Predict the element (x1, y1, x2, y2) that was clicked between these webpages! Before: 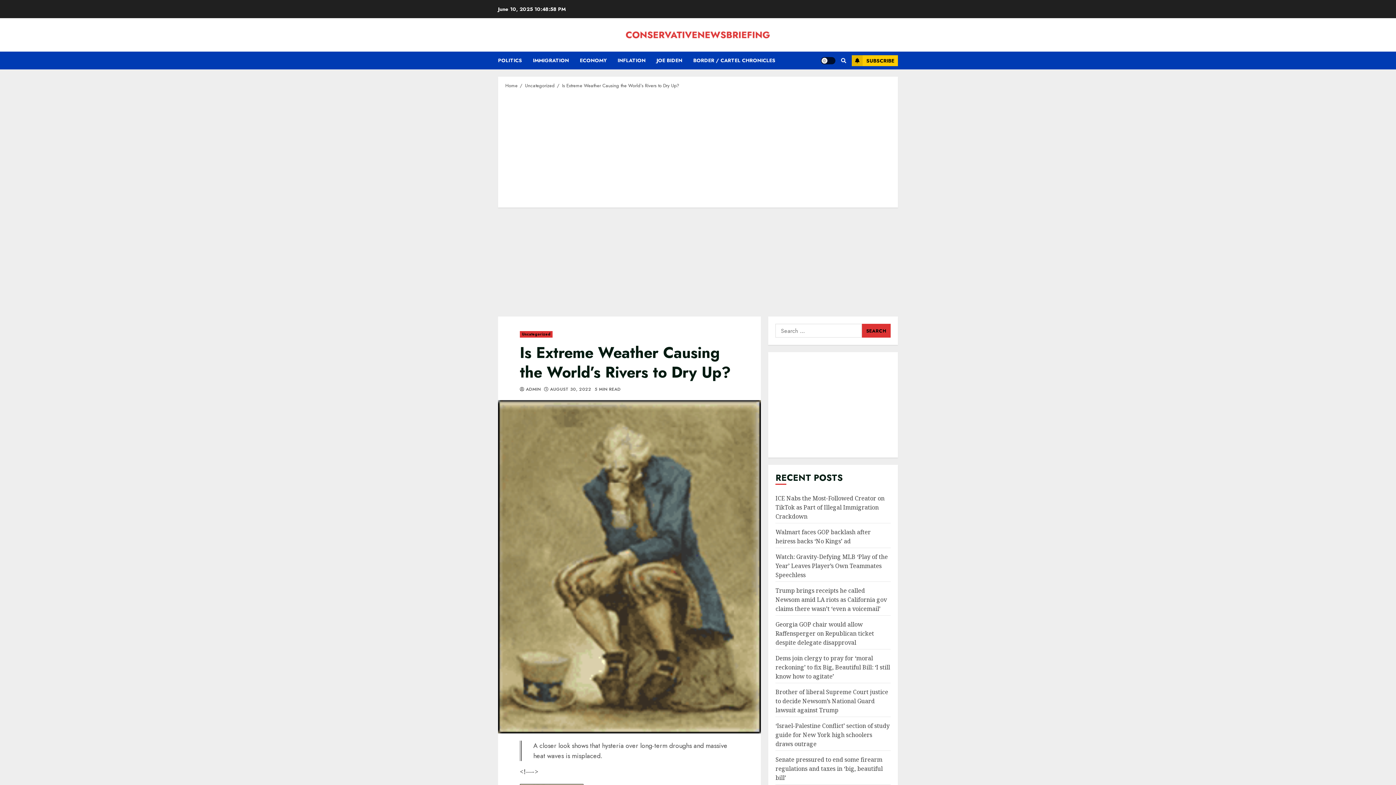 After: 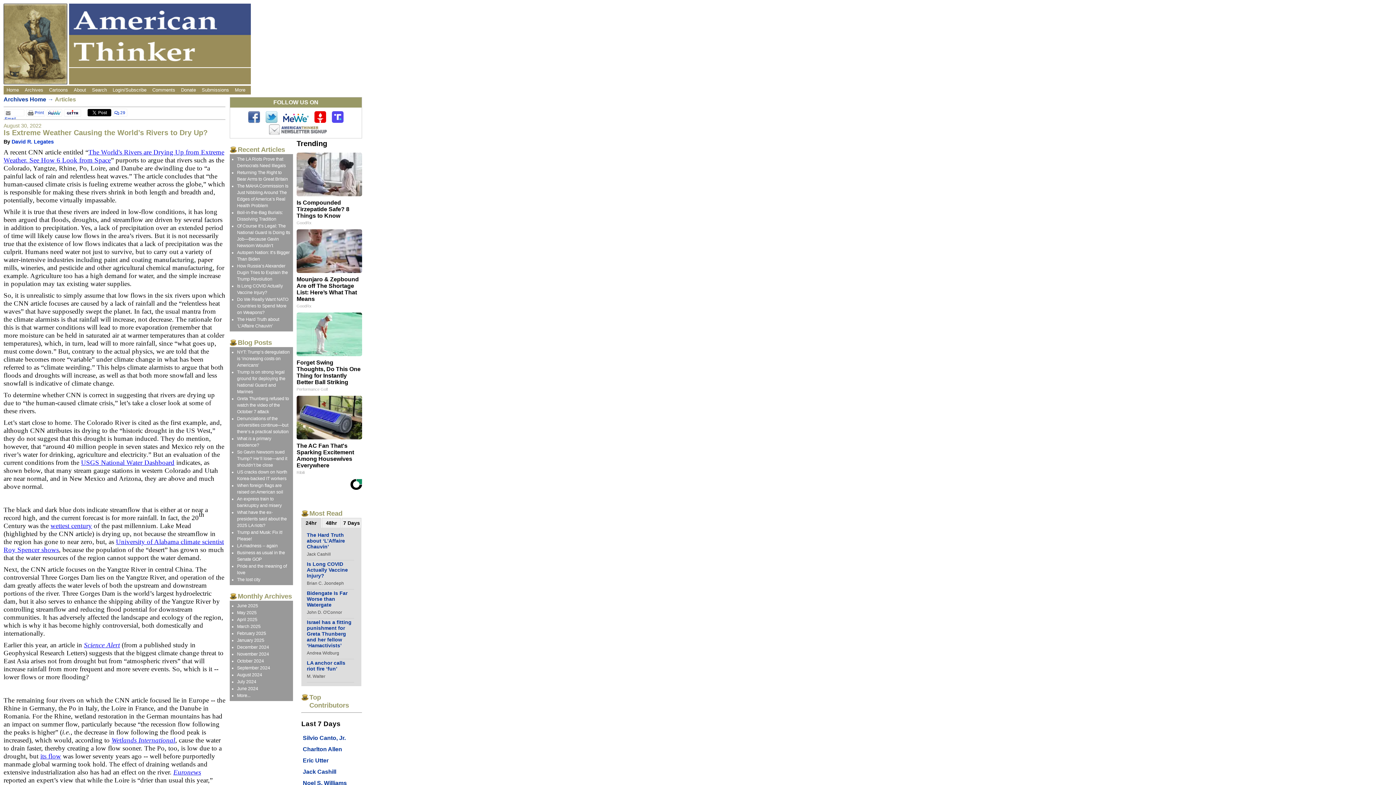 Action: bbox: (775, 654, 890, 681) label: Dems join clergy to pray for ‘moral reckoning’ to fix Big, Beautiful Bill: ‘I still know how to agitate’